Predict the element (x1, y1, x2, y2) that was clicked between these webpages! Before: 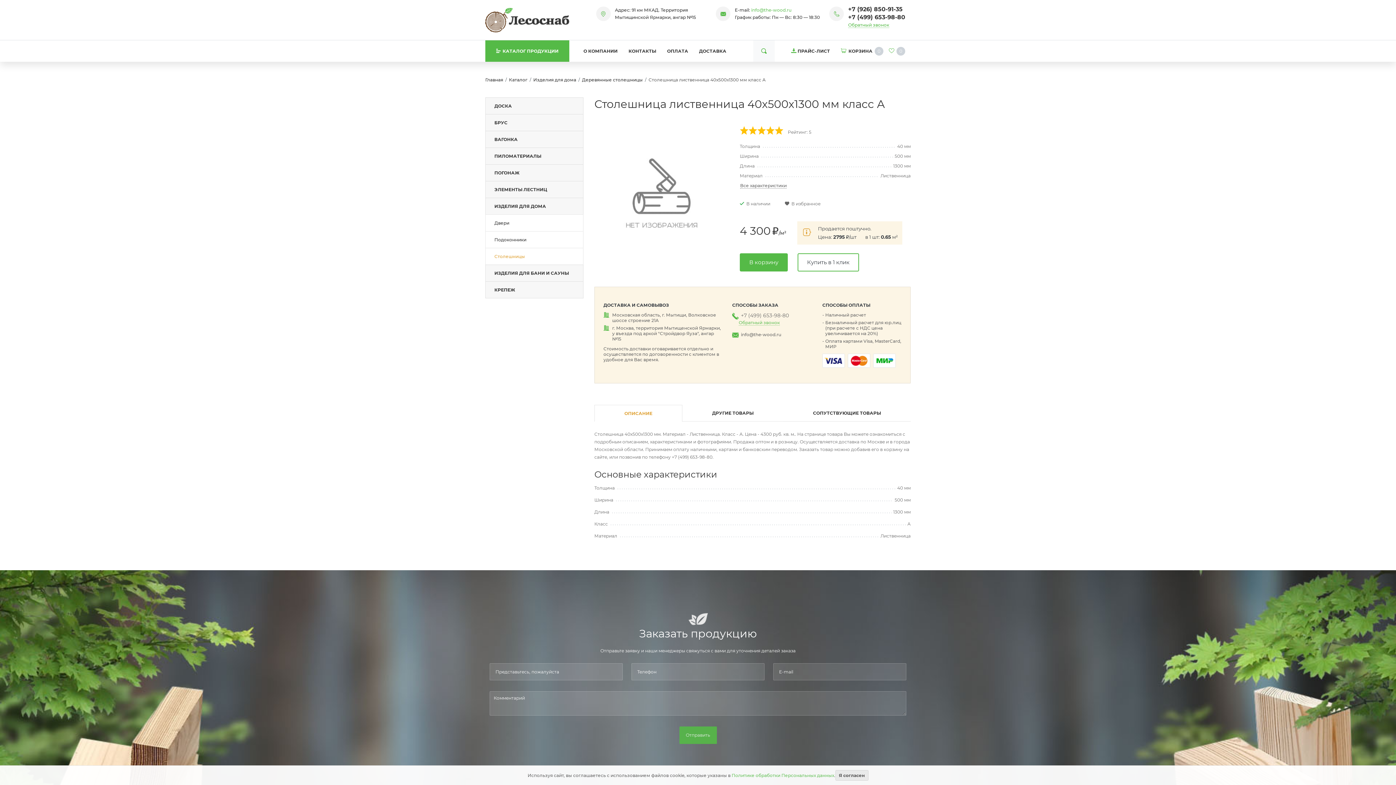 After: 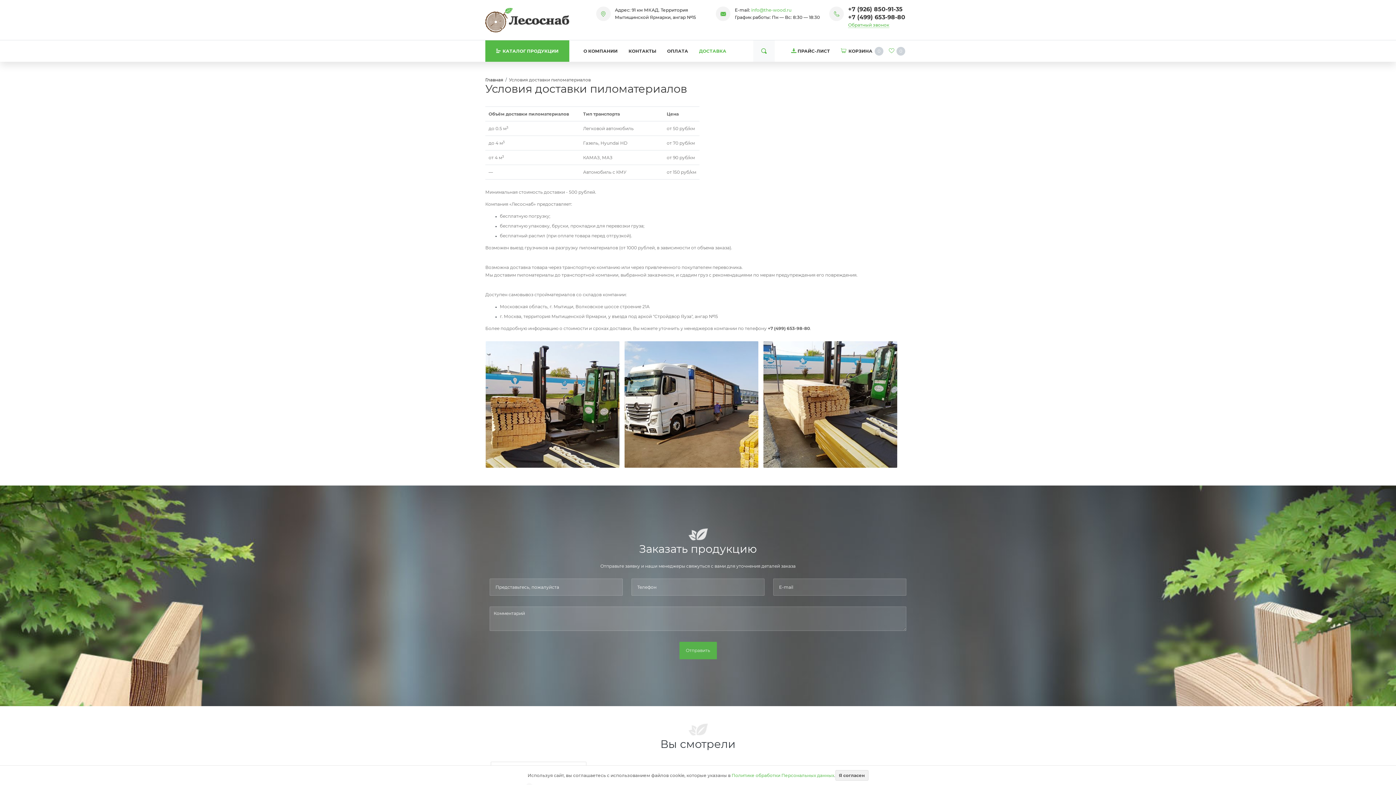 Action: label: ДОСТАВКА bbox: (693, 40, 732, 61)